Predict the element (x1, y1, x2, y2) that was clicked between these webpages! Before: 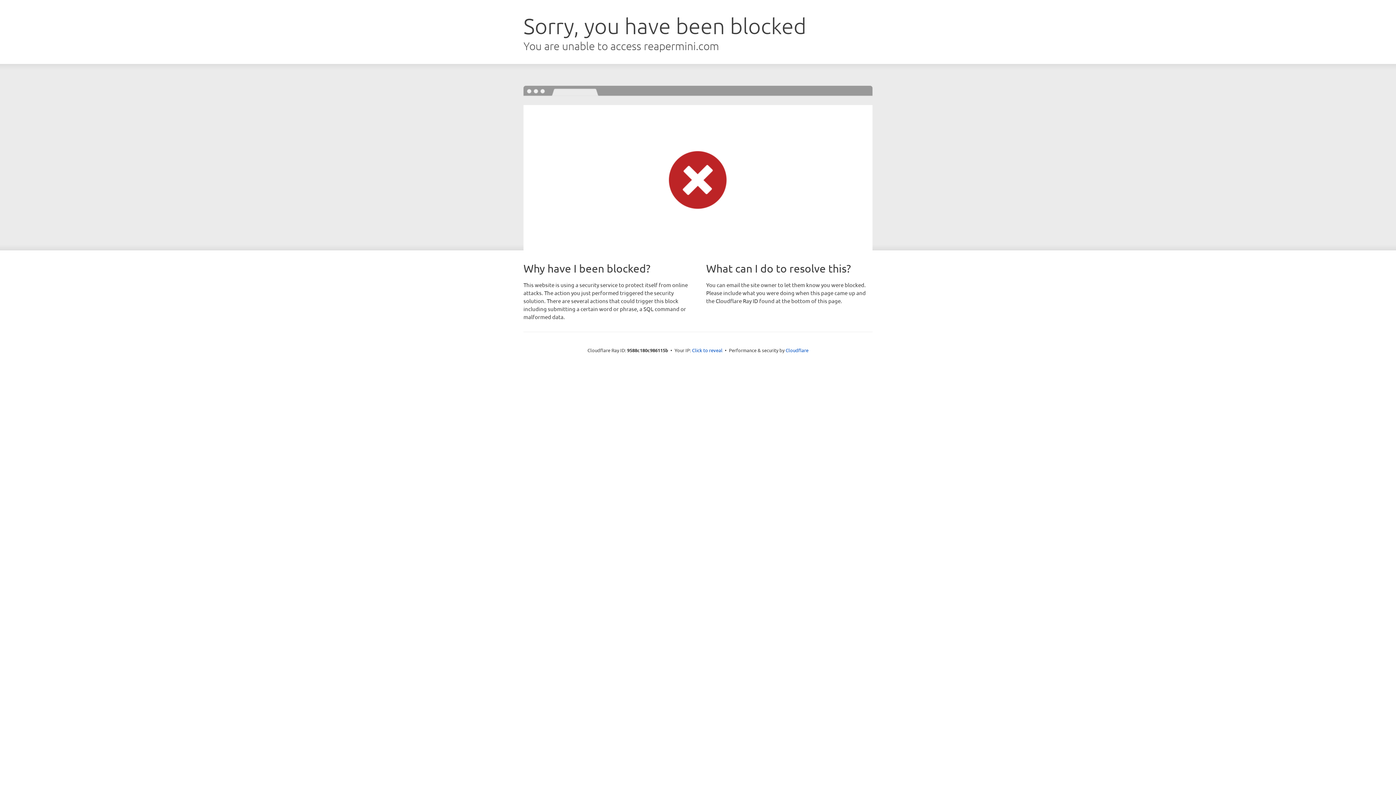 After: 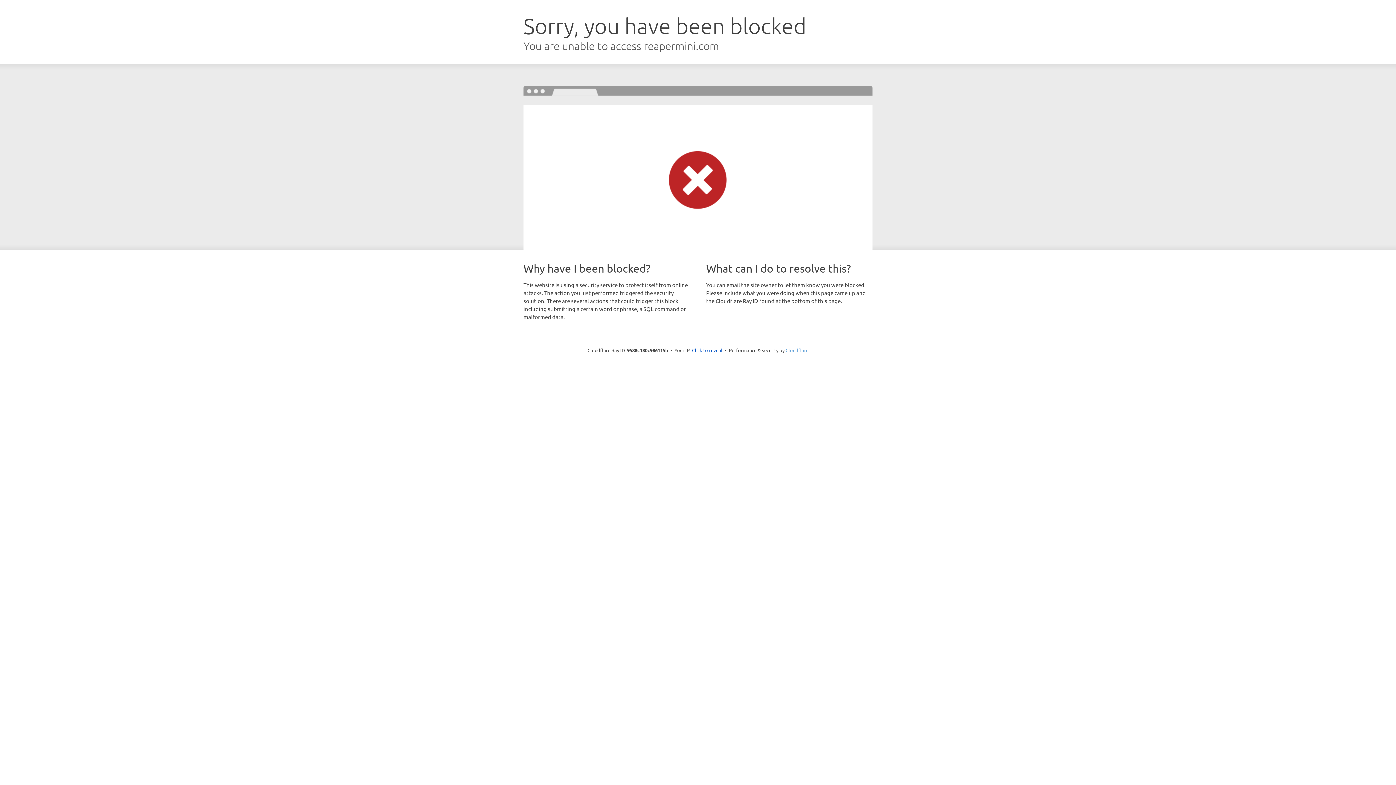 Action: label: Cloudflare bbox: (785, 347, 808, 353)